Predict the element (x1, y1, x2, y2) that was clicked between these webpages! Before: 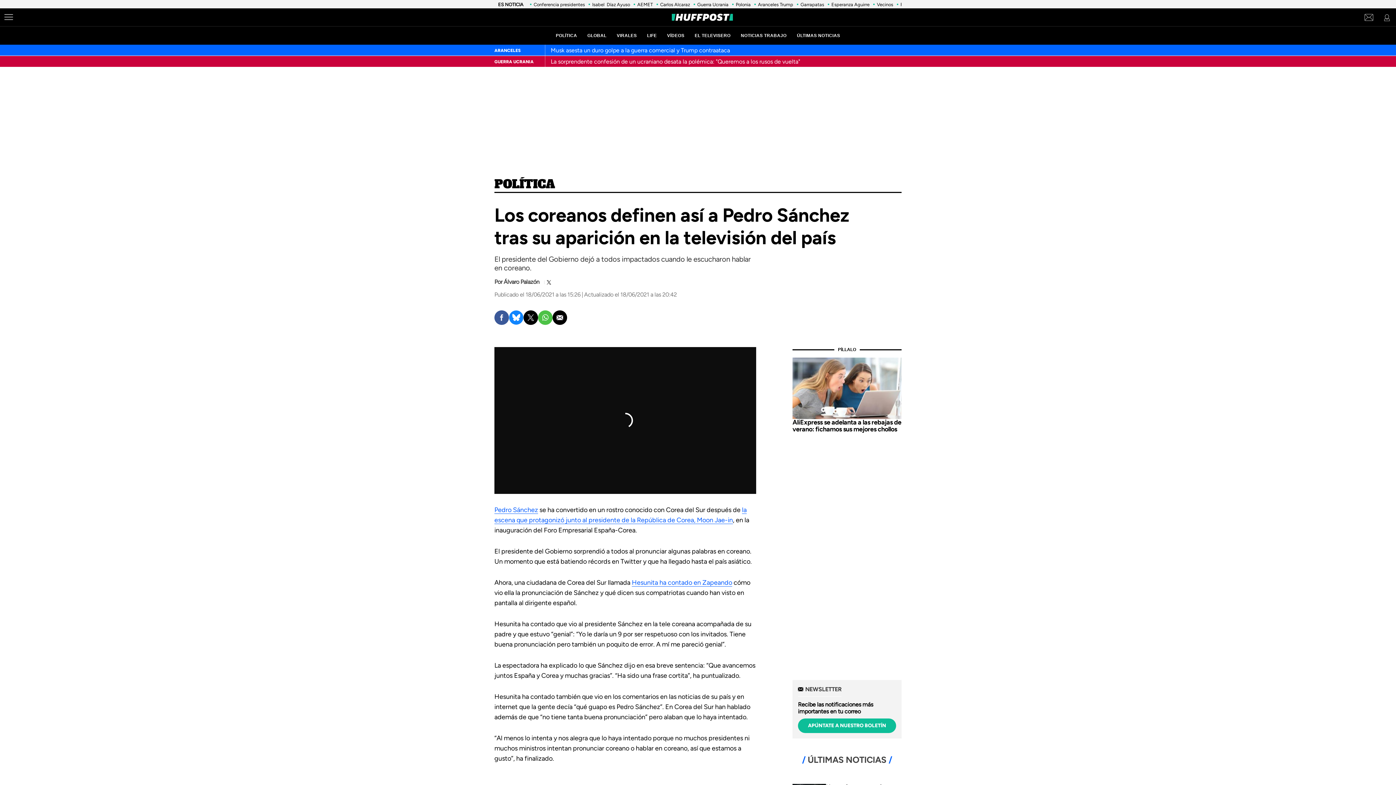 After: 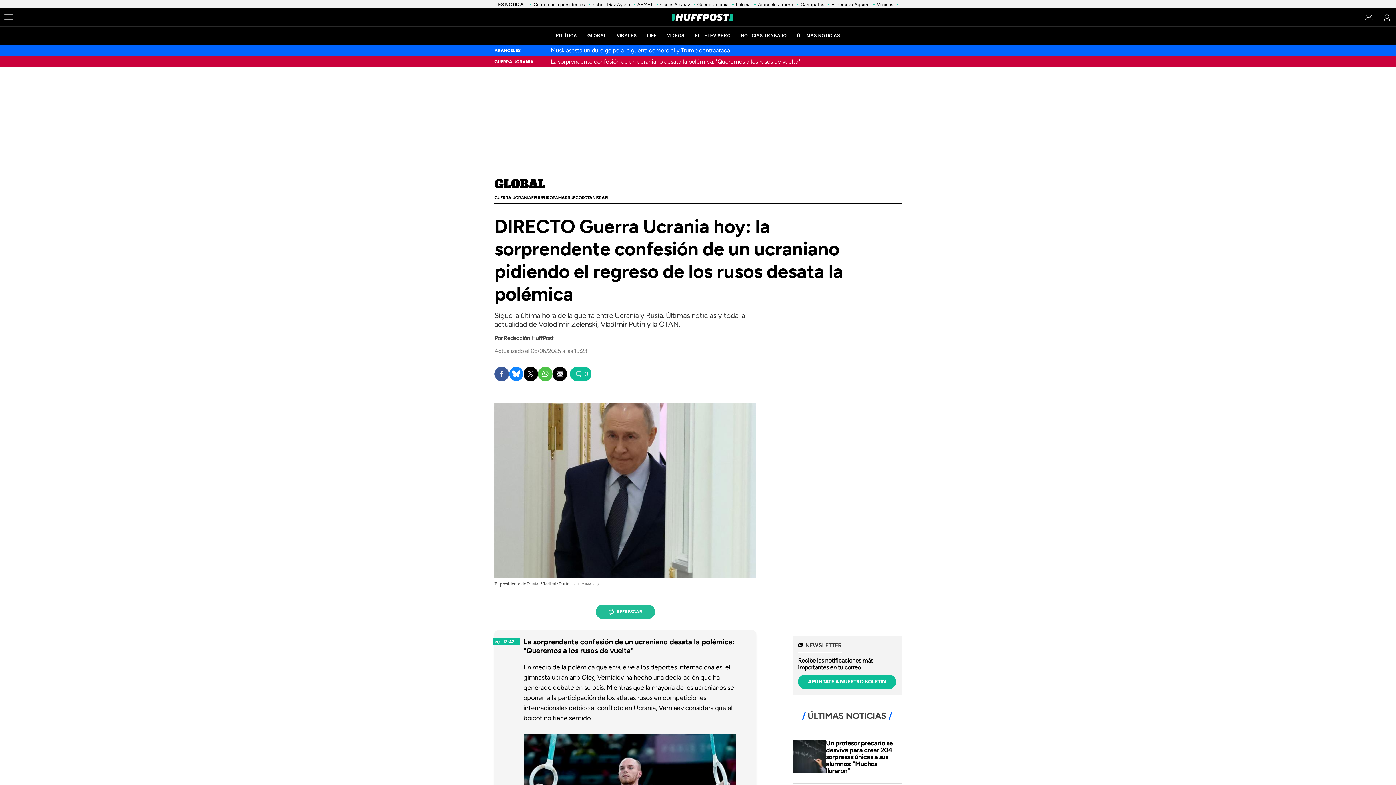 Action: label: La sorprendente confesión de un ucraniano desata la polémica: "Queremos a los rusos de vuelta" bbox: (550, 58, 800, 64)